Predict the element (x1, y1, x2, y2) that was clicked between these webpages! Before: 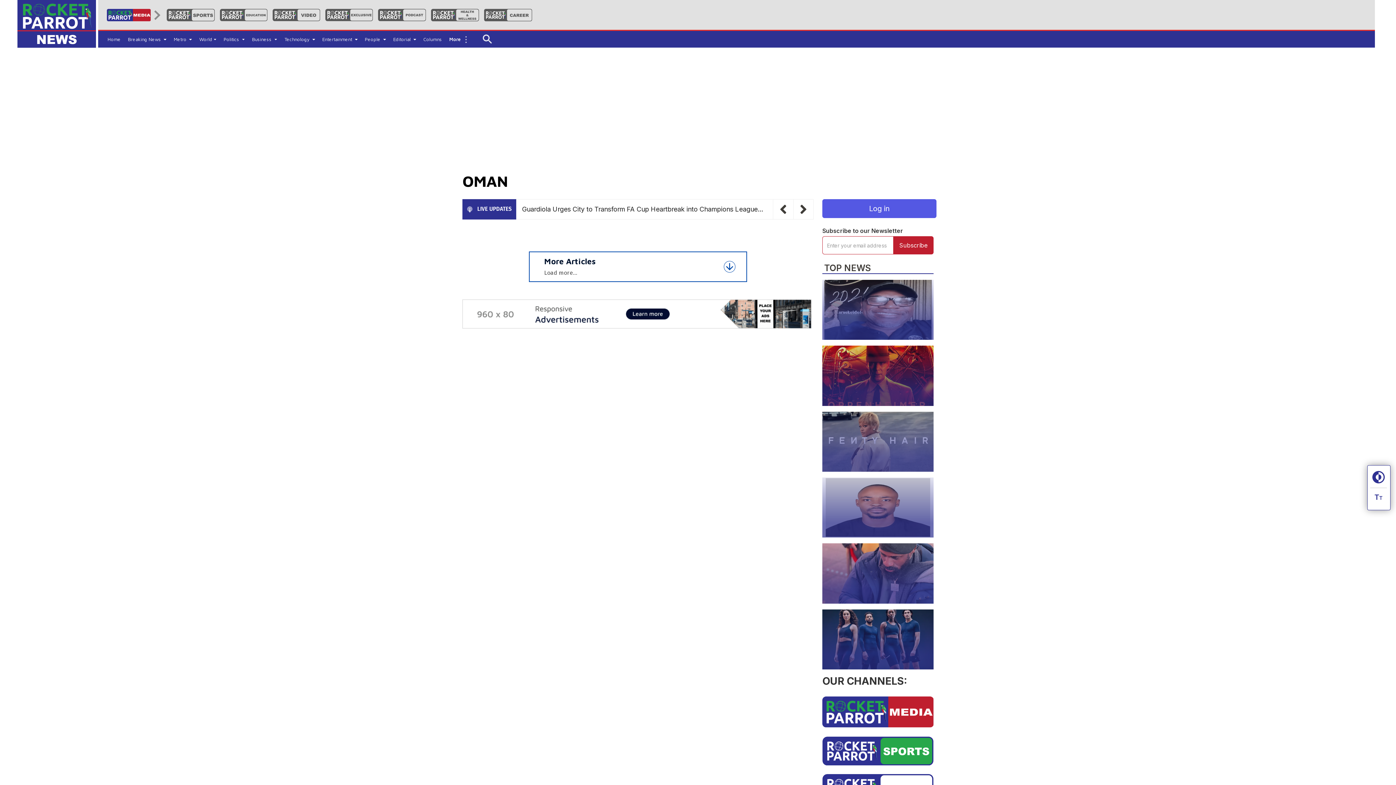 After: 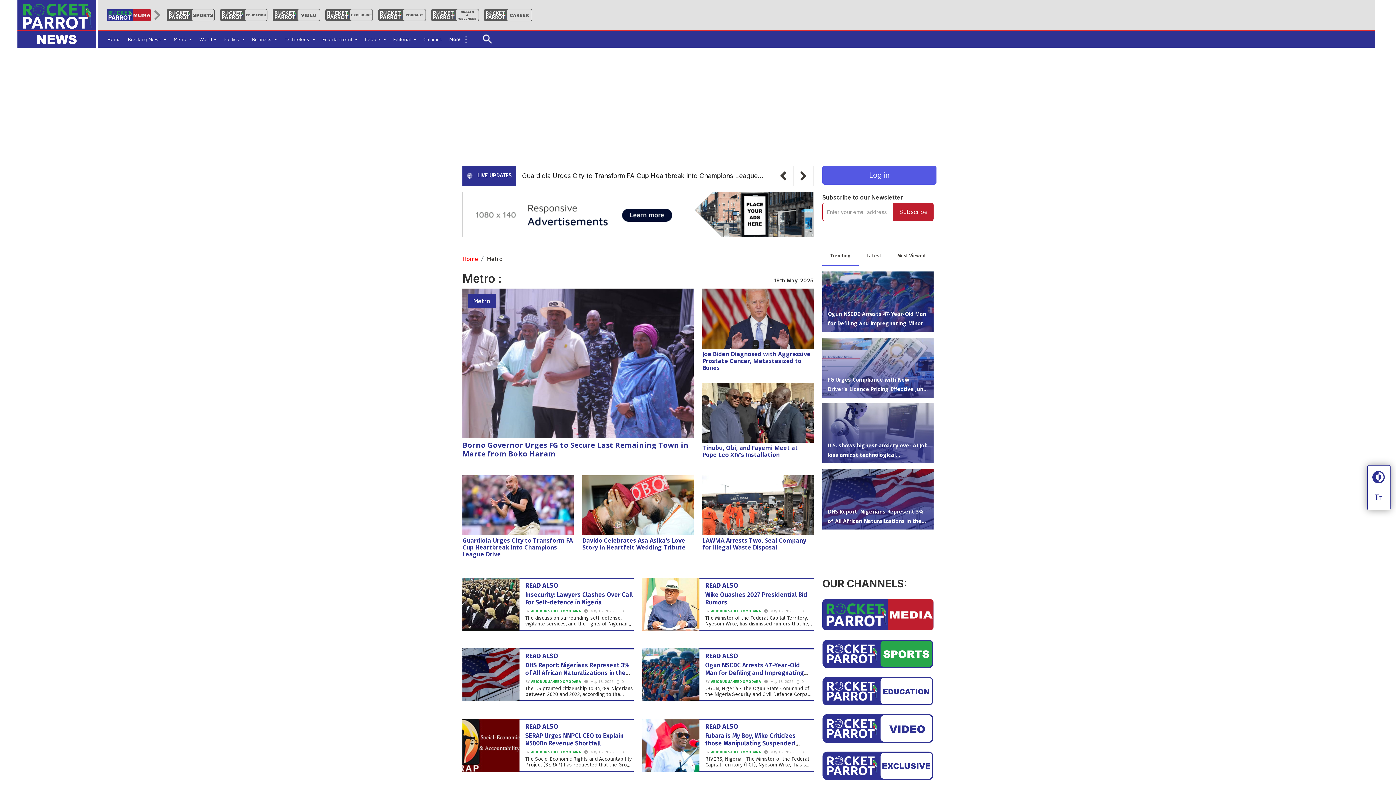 Action: bbox: (17, 0, 96, 48)